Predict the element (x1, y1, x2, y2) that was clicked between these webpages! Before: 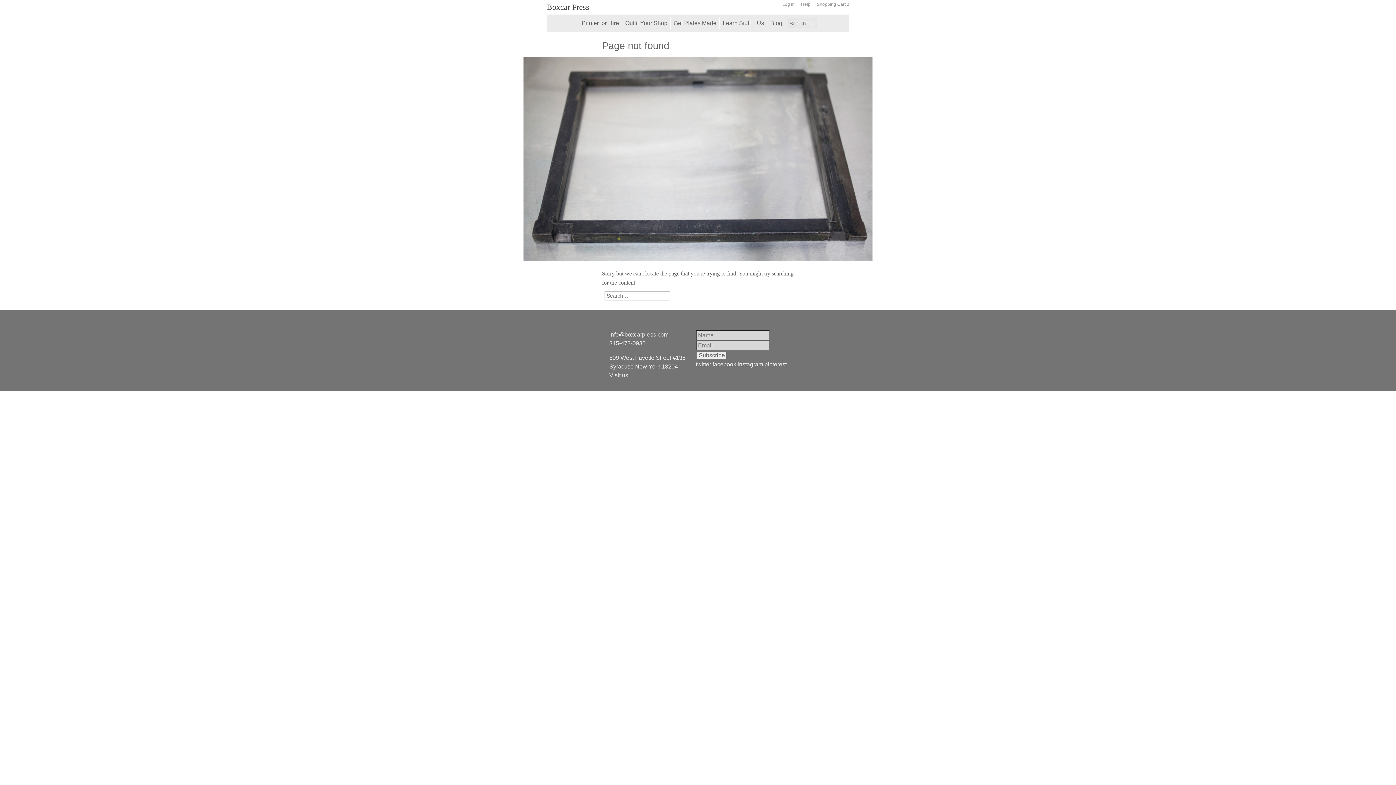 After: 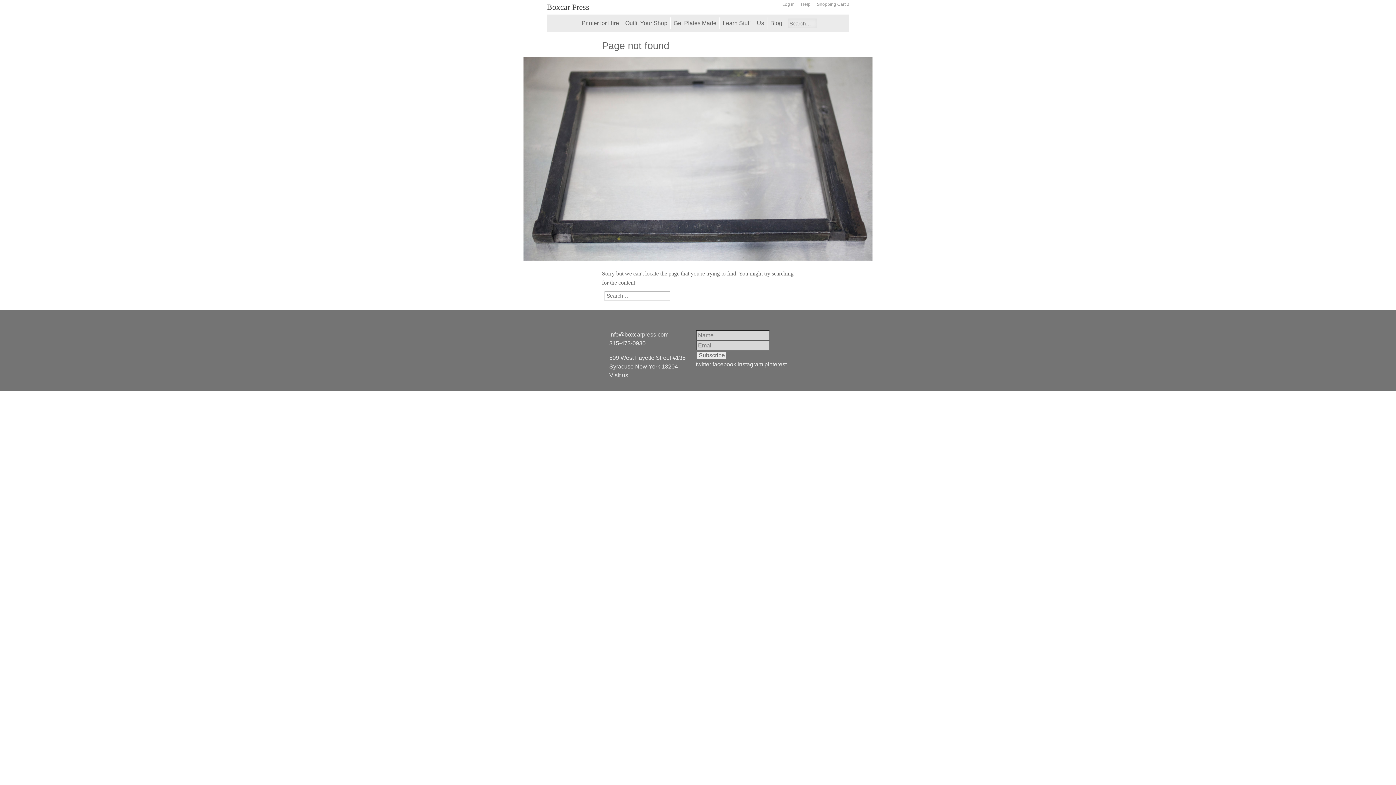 Action: label: info@boxcarpress.com bbox: (609, 331, 668, 337)